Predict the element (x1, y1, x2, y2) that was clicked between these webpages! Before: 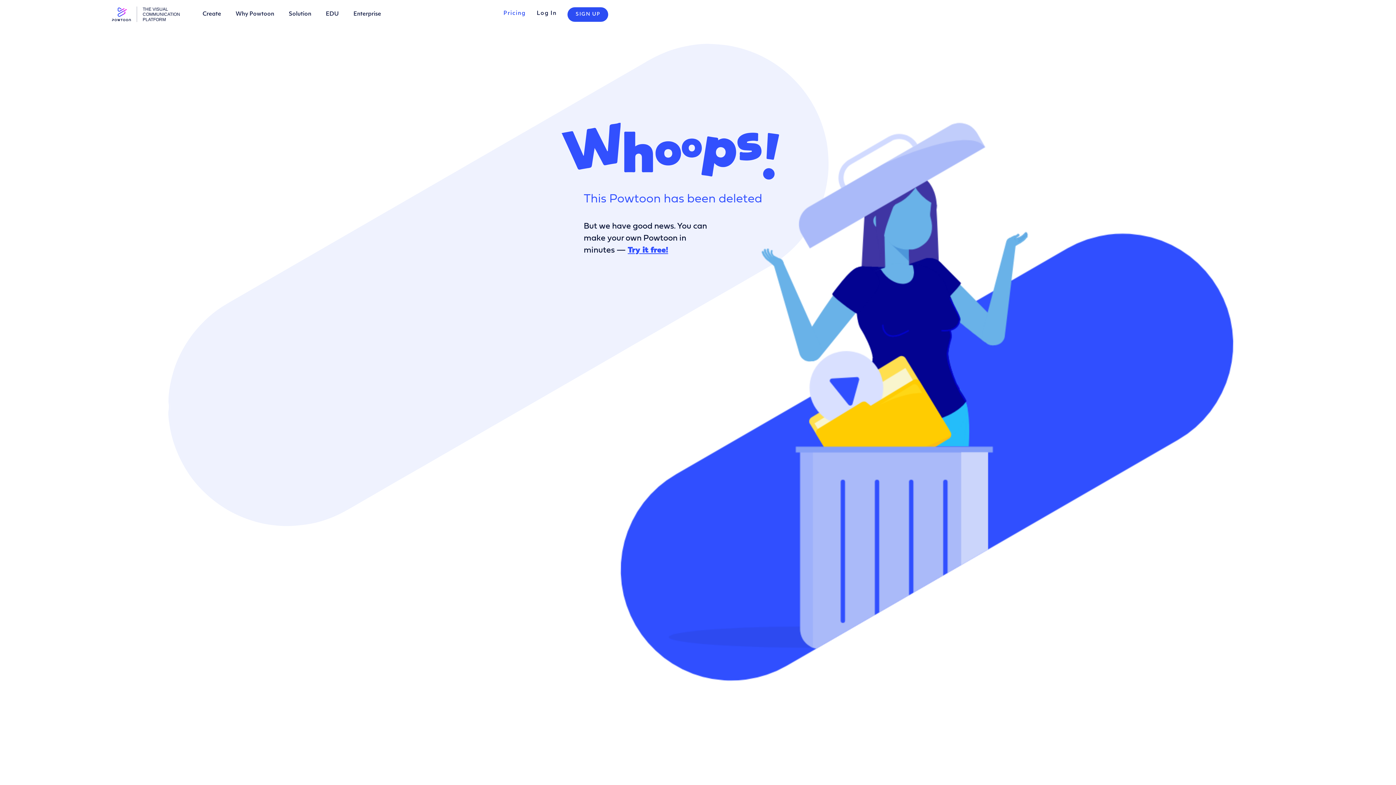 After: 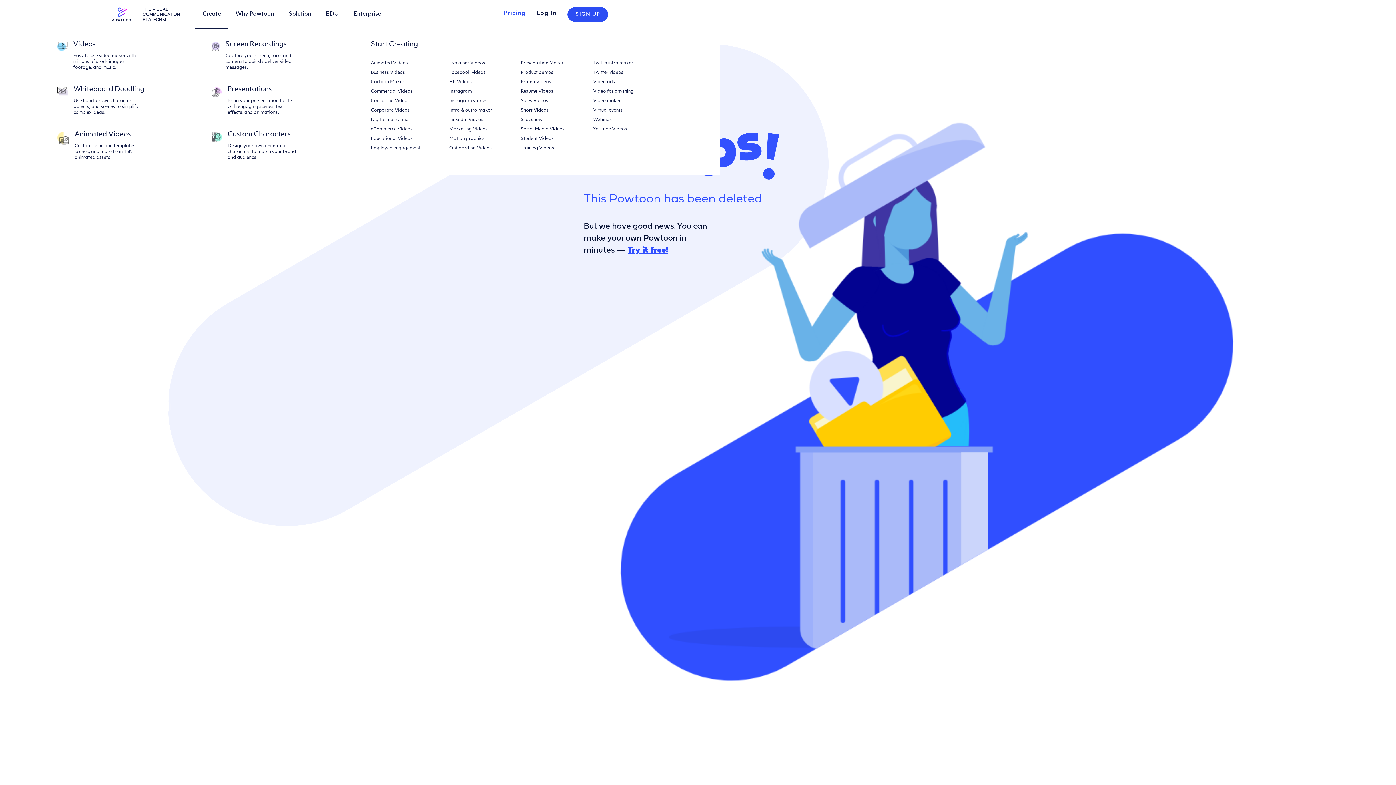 Action: label: Create bbox: (202, 11, 221, 17)